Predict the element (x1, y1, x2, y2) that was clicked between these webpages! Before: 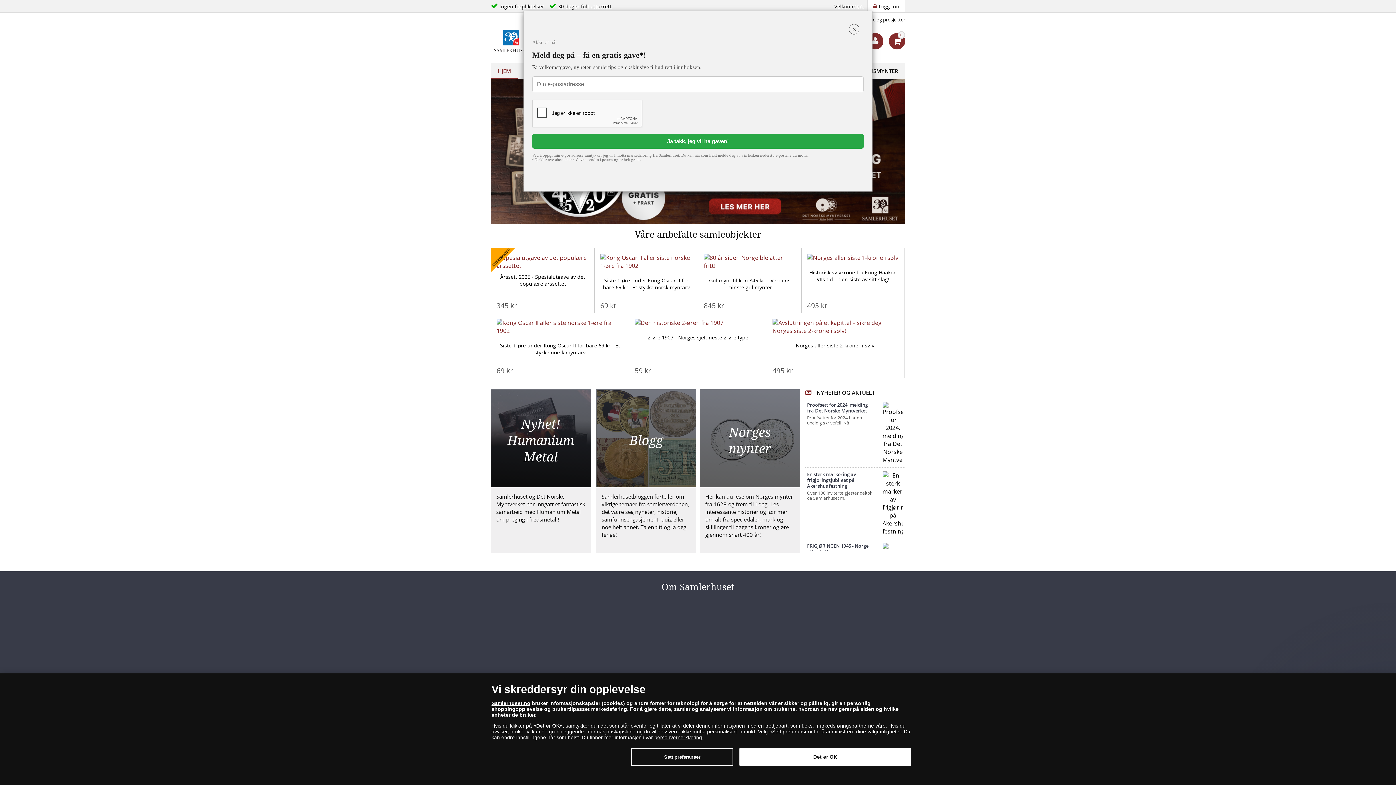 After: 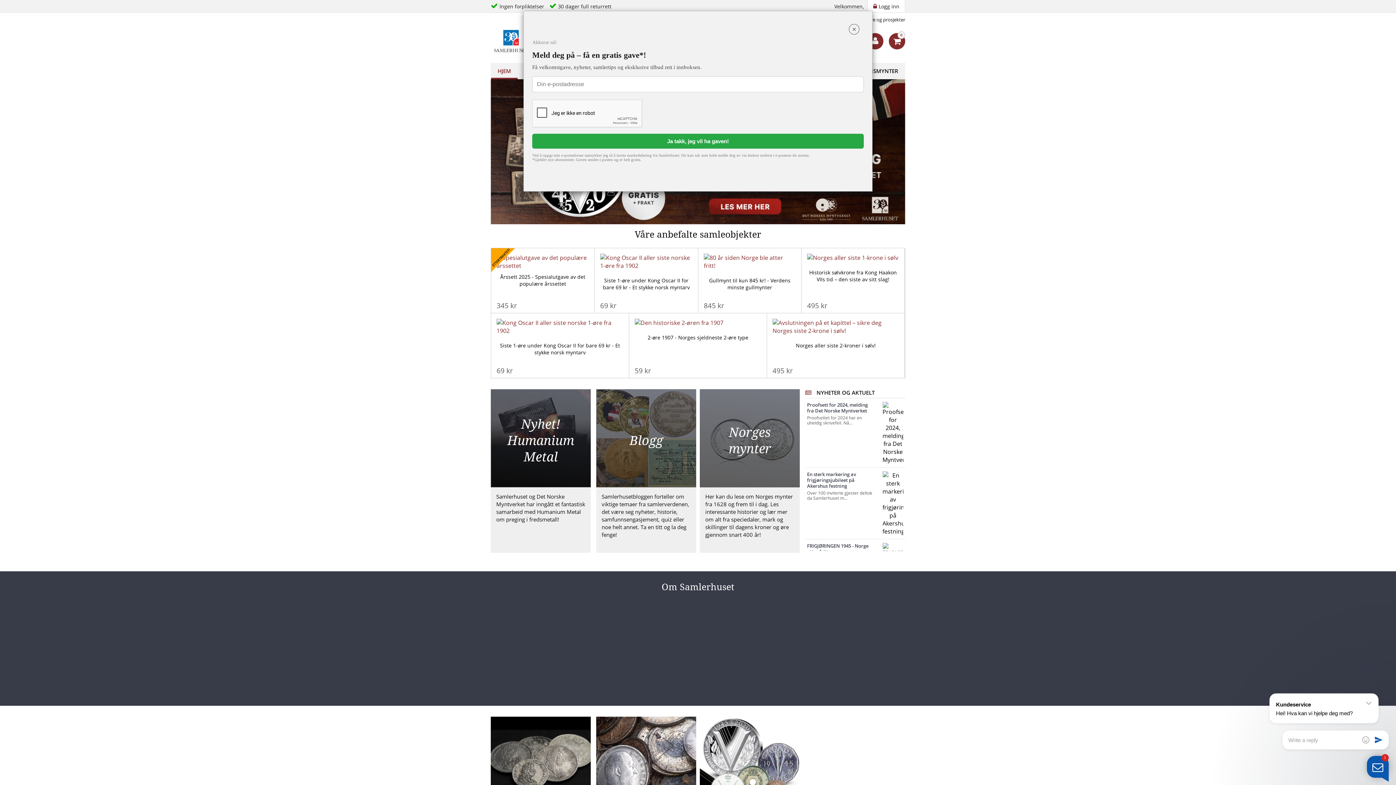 Action: label: Det er OK bbox: (739, 748, 911, 766)